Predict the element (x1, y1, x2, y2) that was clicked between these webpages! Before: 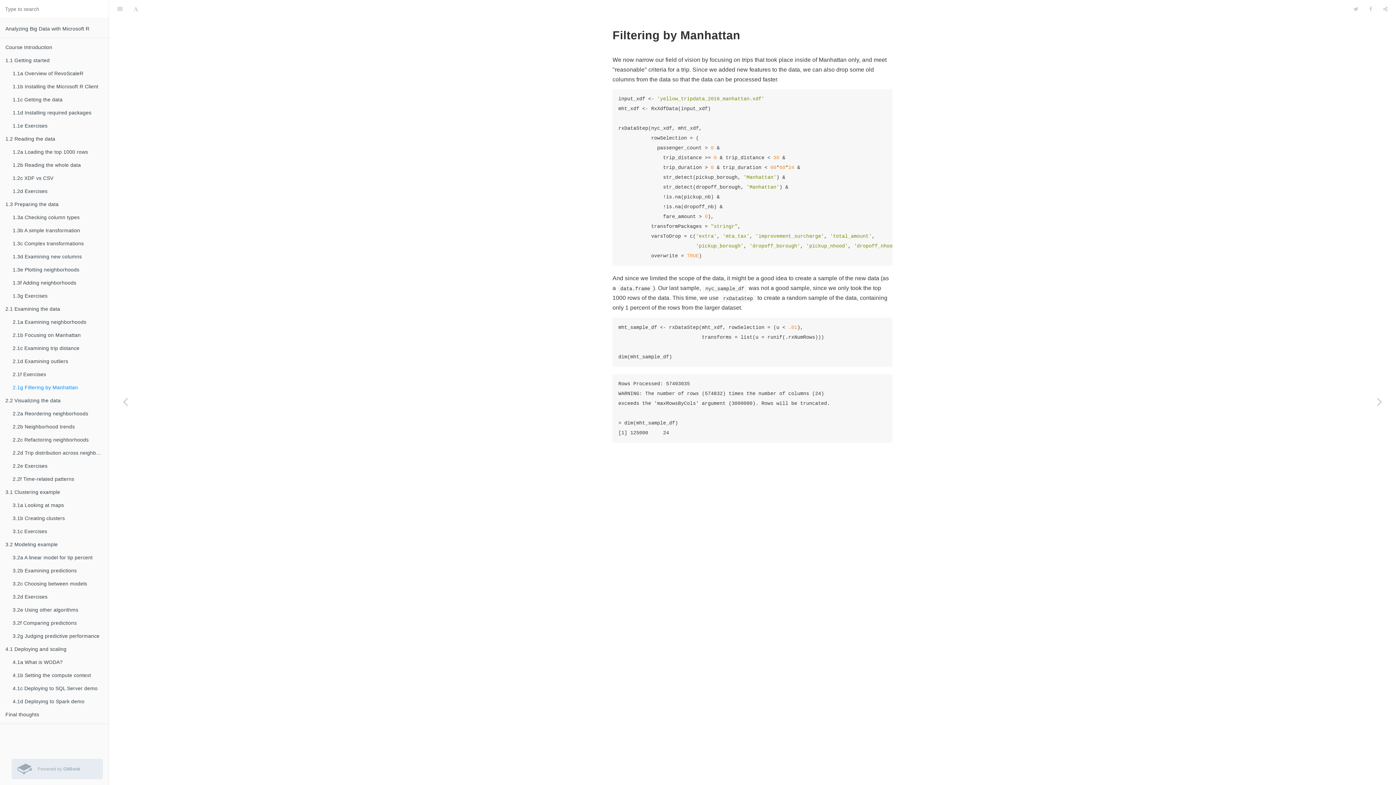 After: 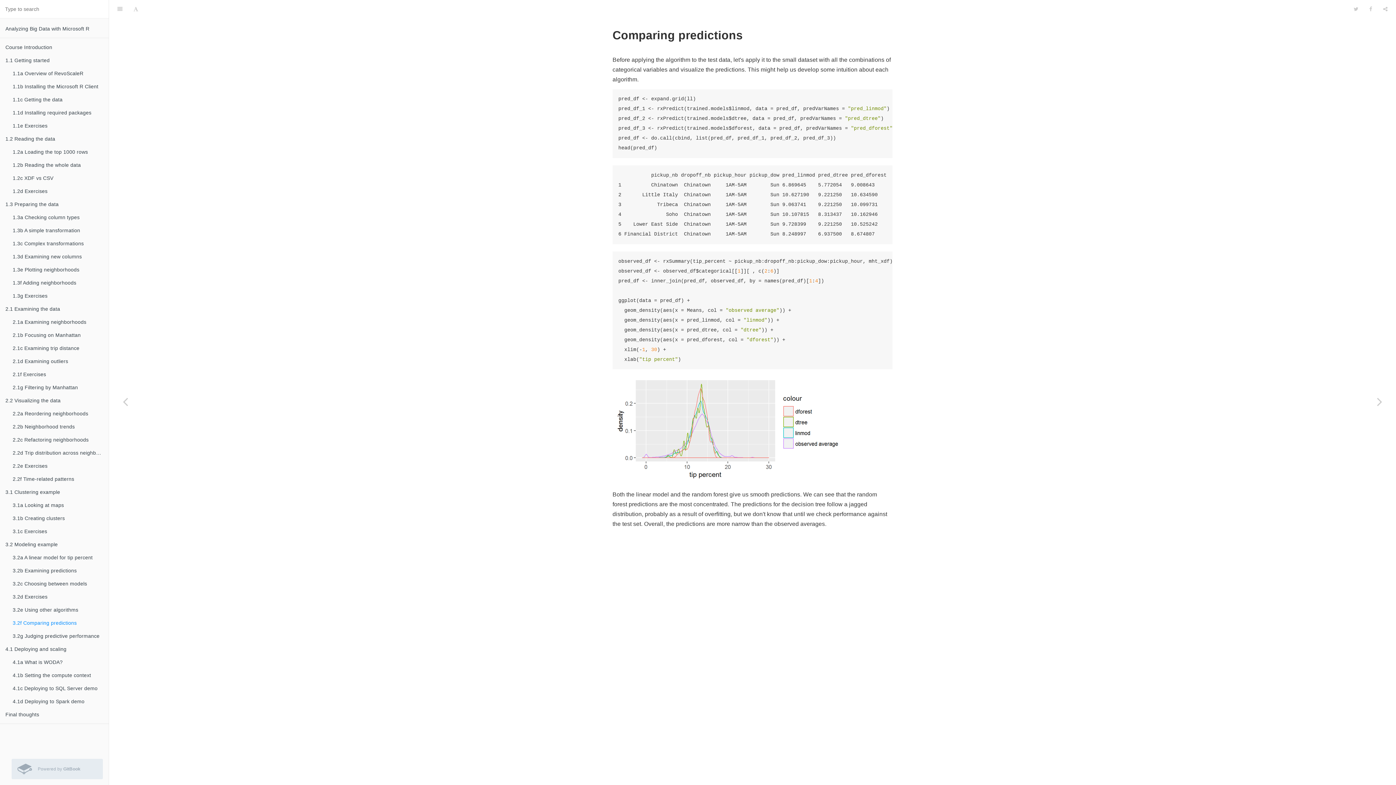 Action: bbox: (7, 616, 108, 629) label: 3.2f Comparing predictions